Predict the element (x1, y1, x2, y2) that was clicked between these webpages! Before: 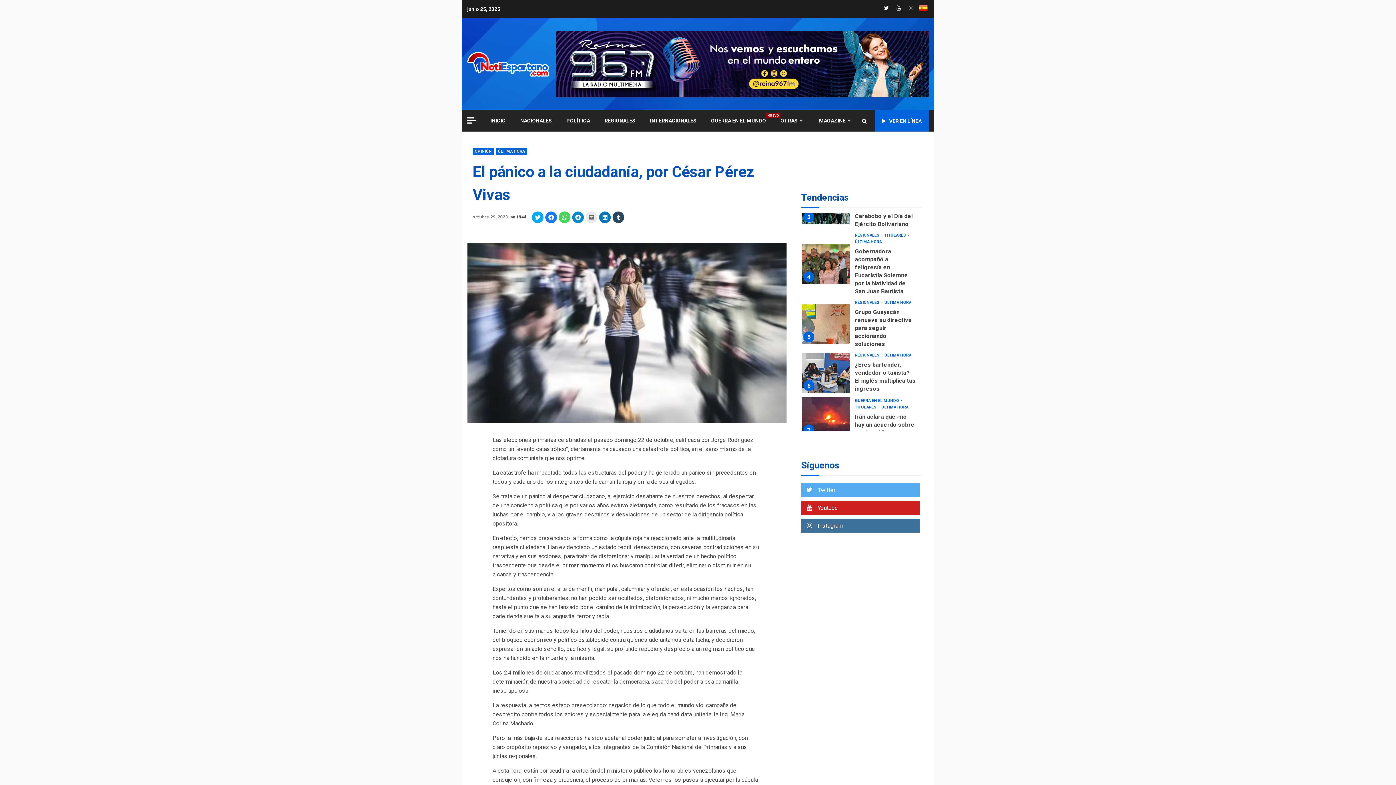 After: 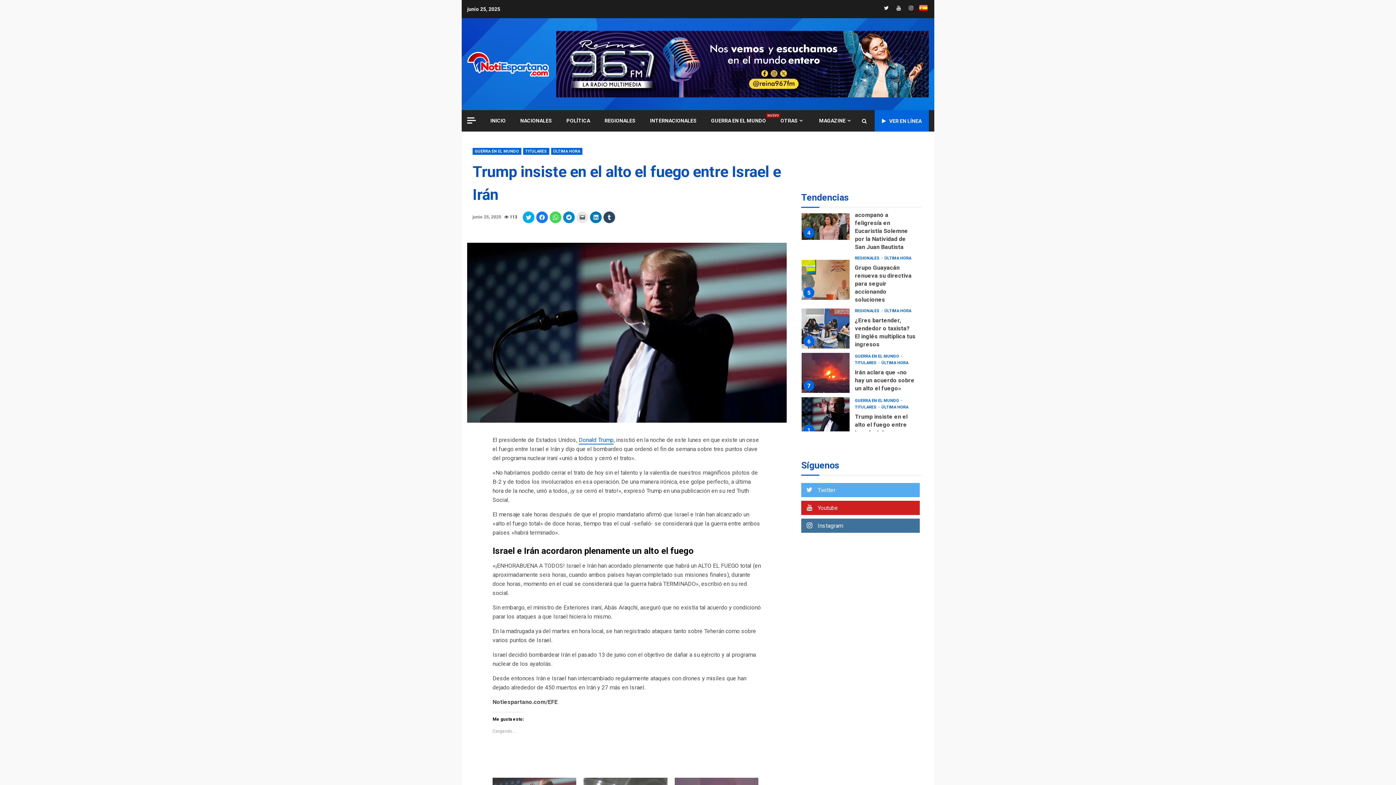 Action: bbox: (855, 269, 907, 292) label: Trump insiste en el alto el fuego entre Israel e Irán